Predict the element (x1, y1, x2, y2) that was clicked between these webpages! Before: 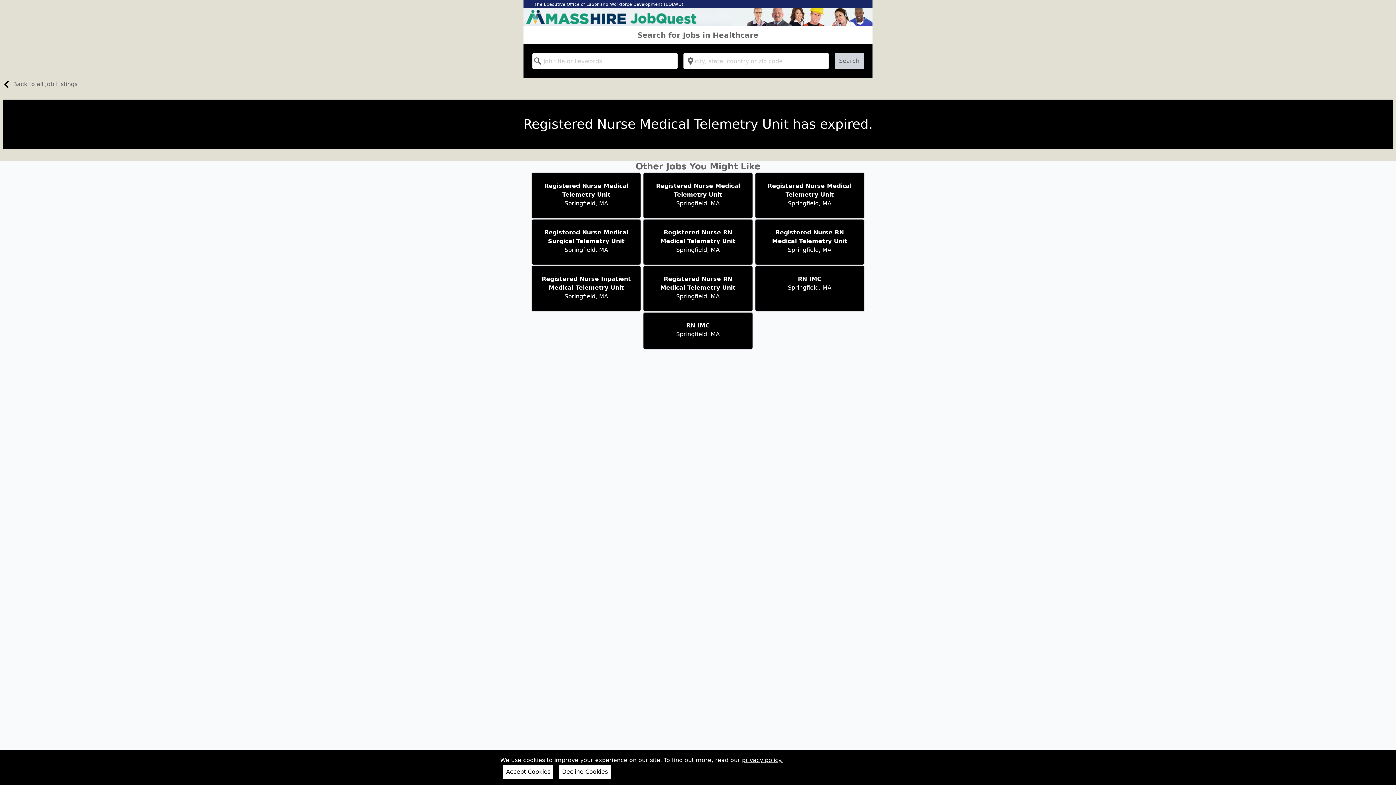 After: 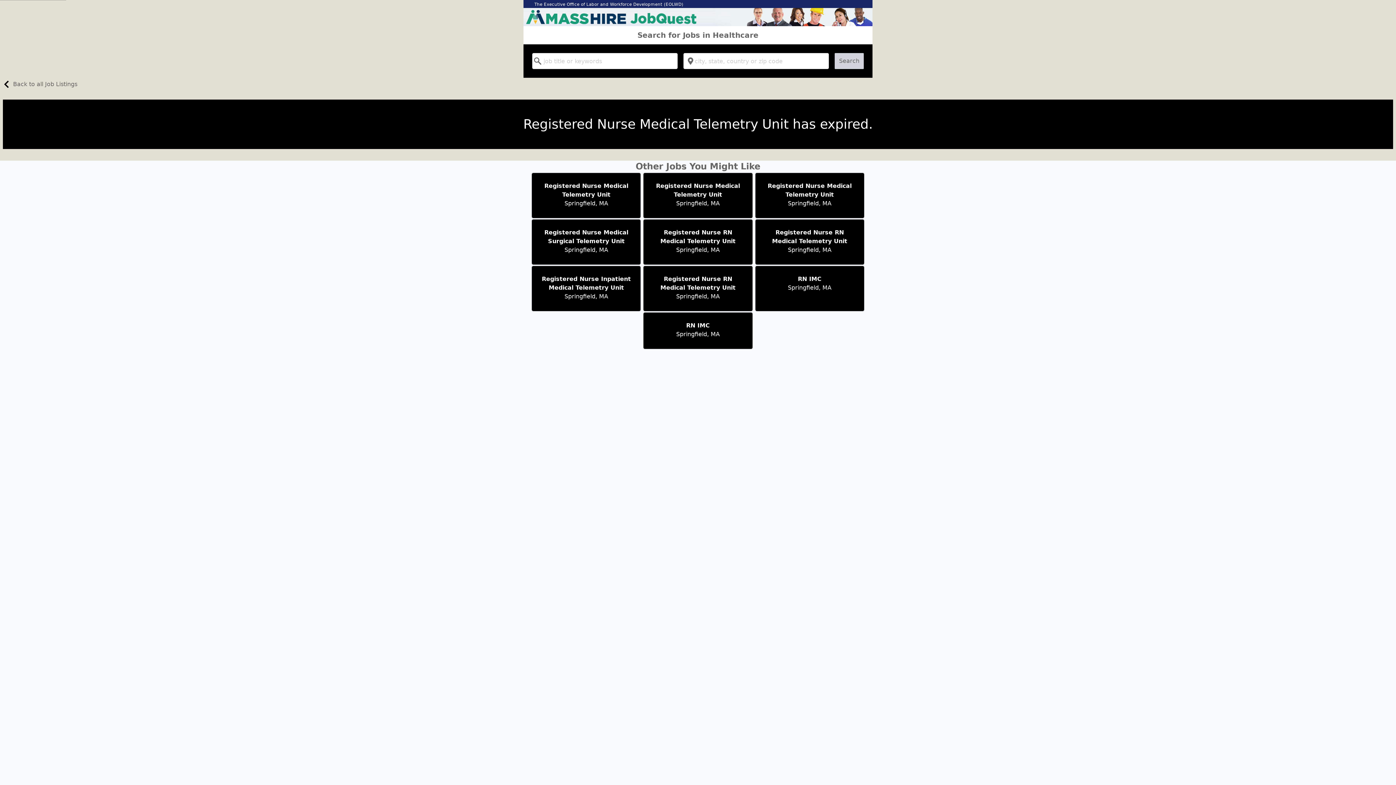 Action: label: Accept Cookies bbox: (503, 765, 553, 779)